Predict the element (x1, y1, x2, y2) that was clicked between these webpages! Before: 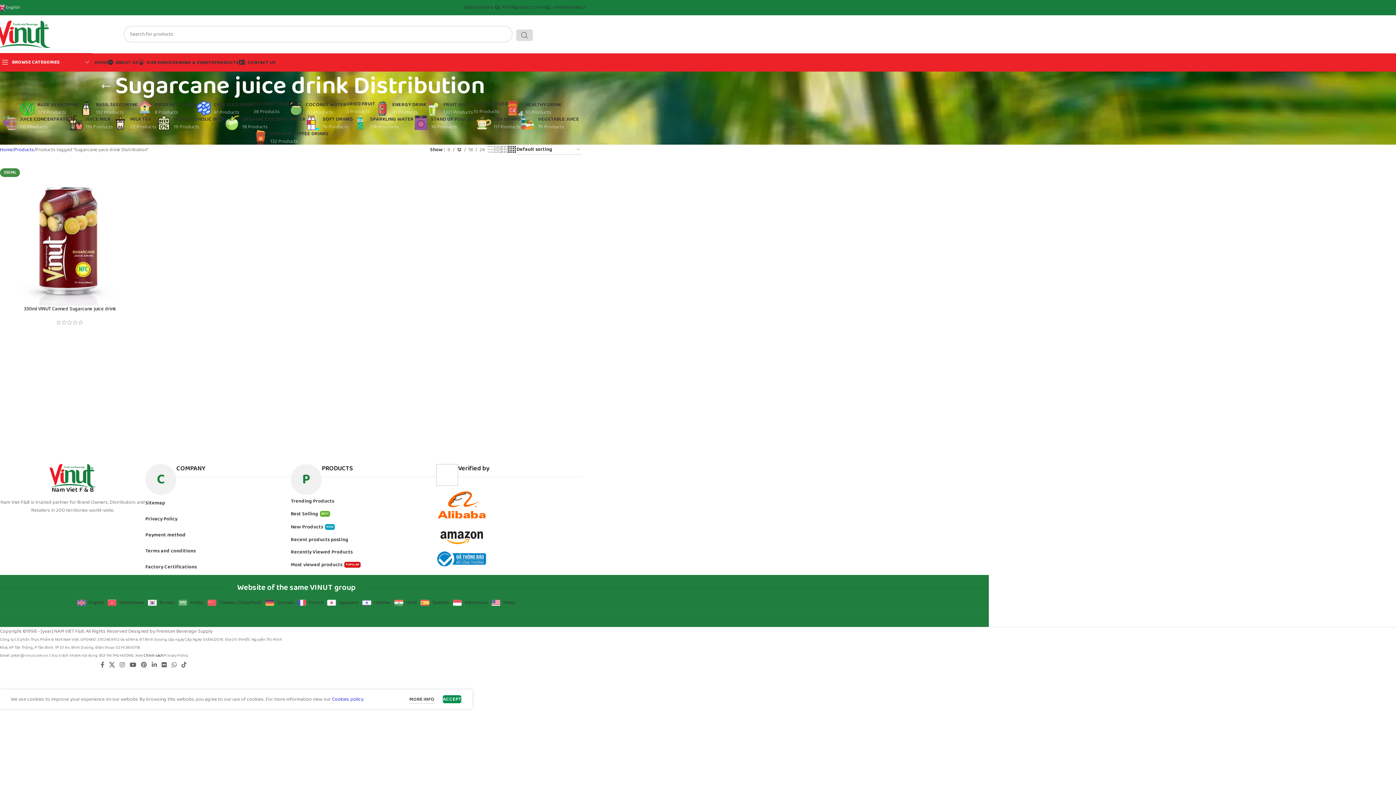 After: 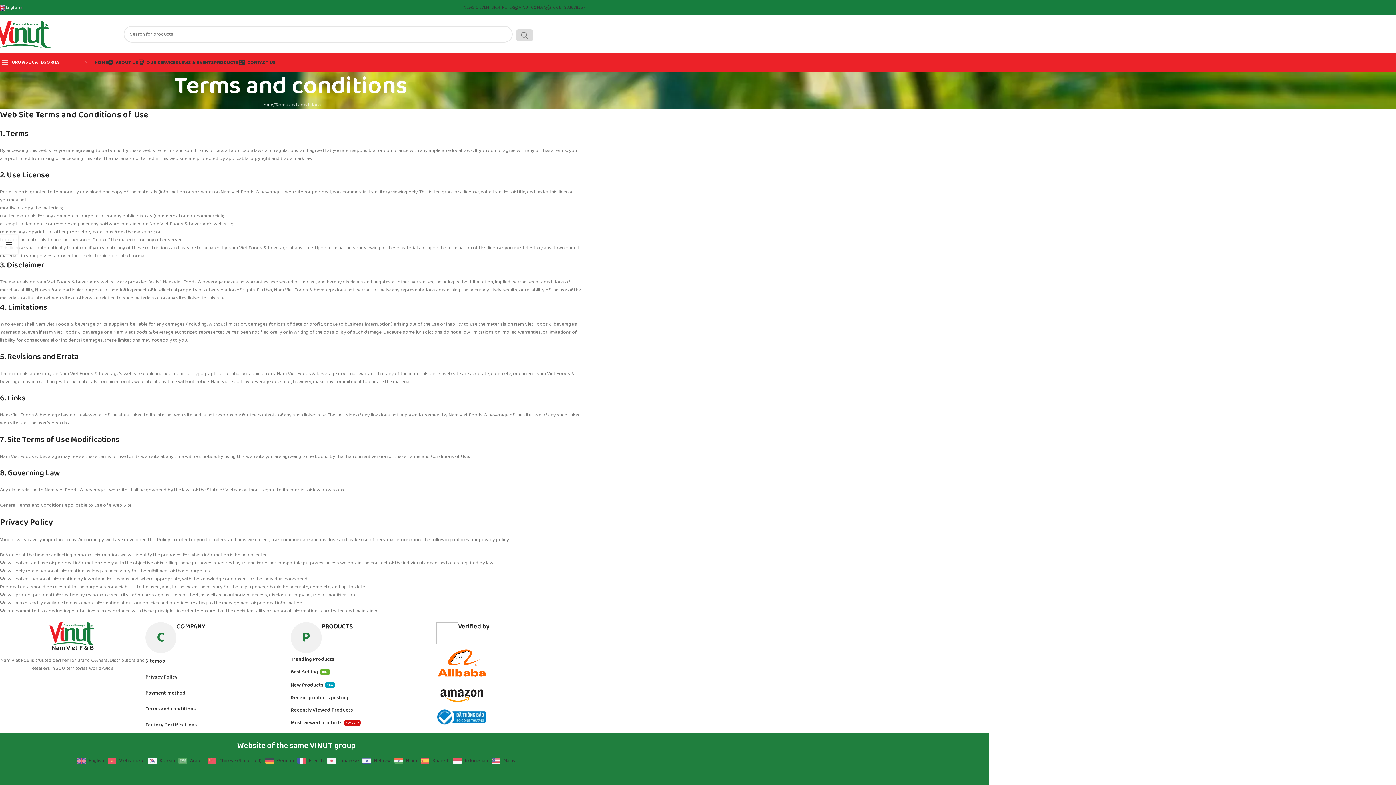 Action: bbox: (145, 543, 290, 559) label: Terms and conditions